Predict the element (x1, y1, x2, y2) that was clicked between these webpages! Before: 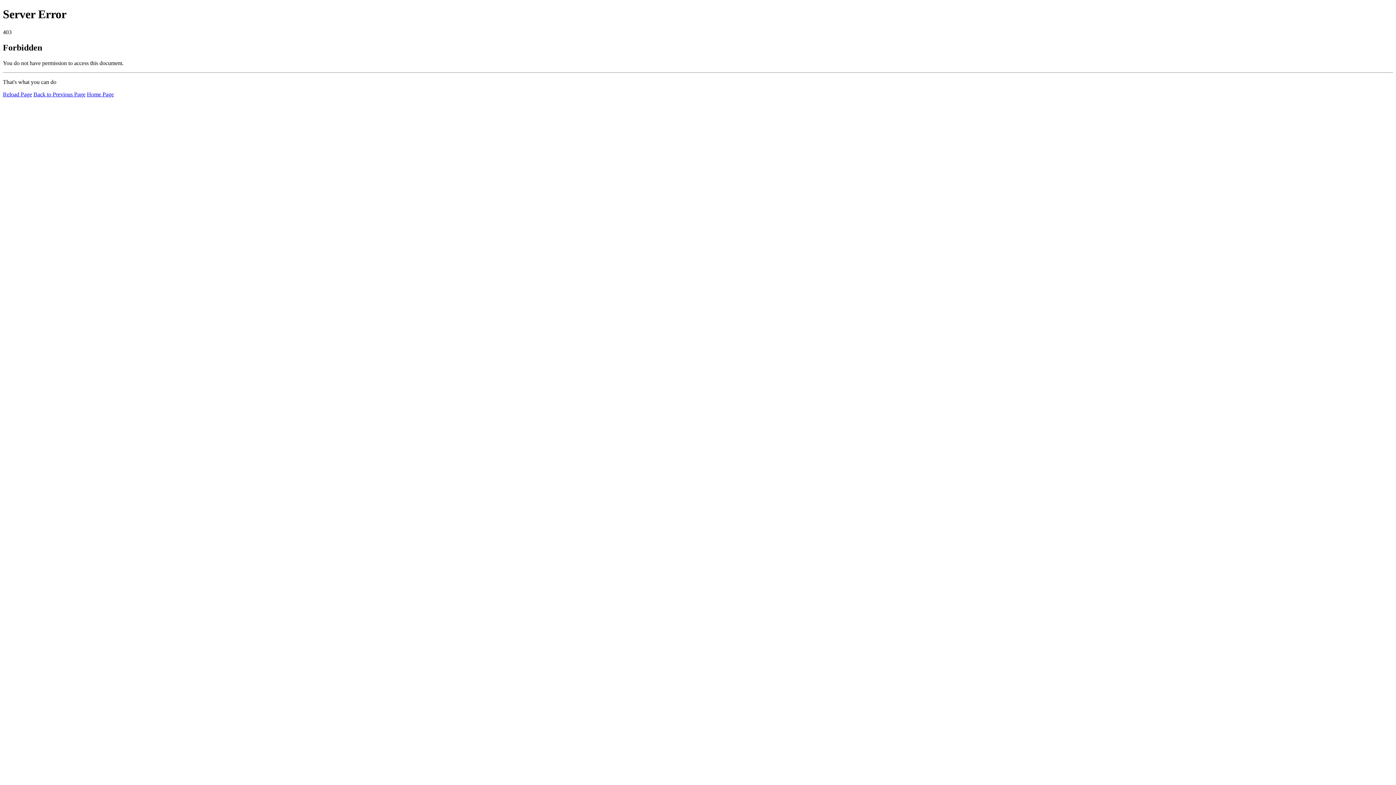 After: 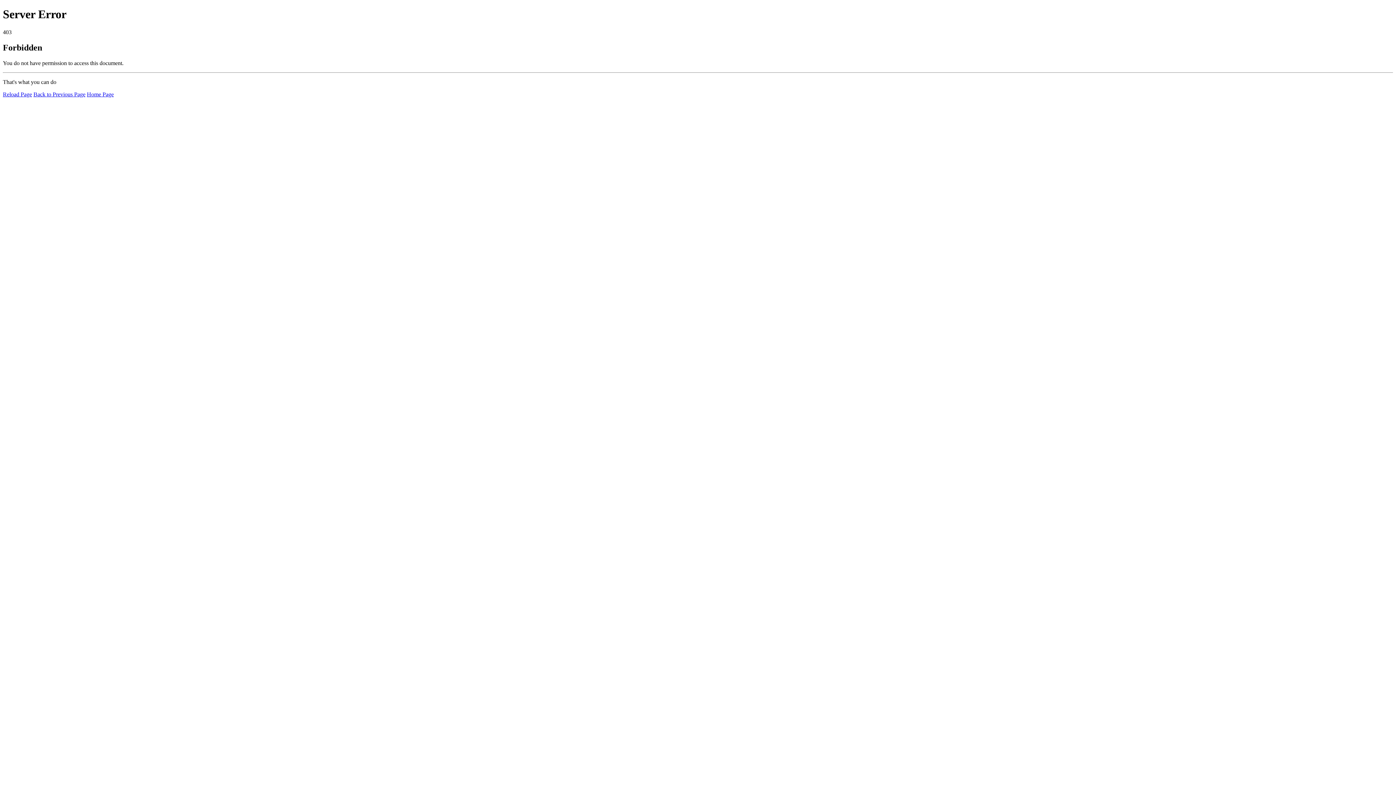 Action: bbox: (86, 91, 113, 97) label: Home Page